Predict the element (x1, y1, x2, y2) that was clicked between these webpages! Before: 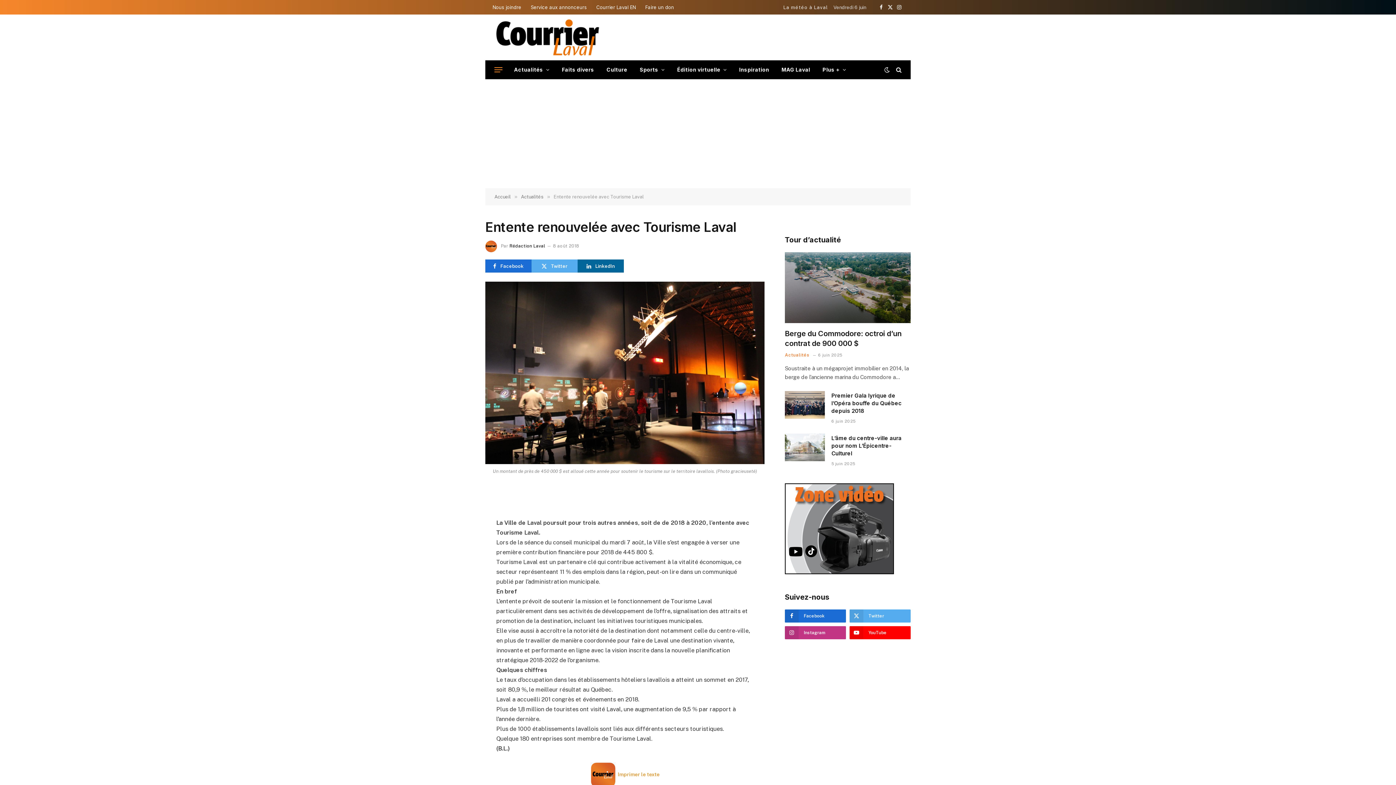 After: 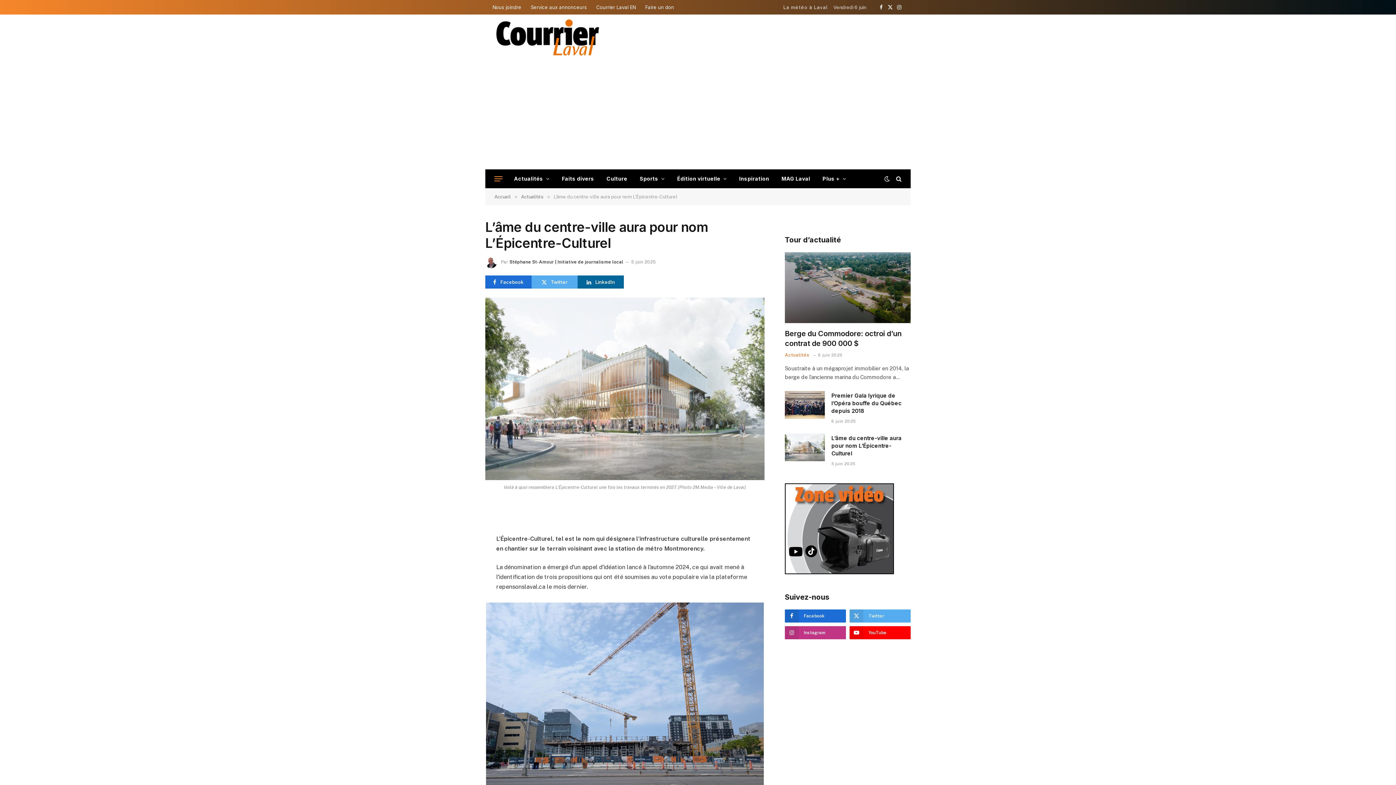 Action: bbox: (831, 434, 910, 457) label: L’âme du centre-ville aura pour nom L’Épicentre-Culturel